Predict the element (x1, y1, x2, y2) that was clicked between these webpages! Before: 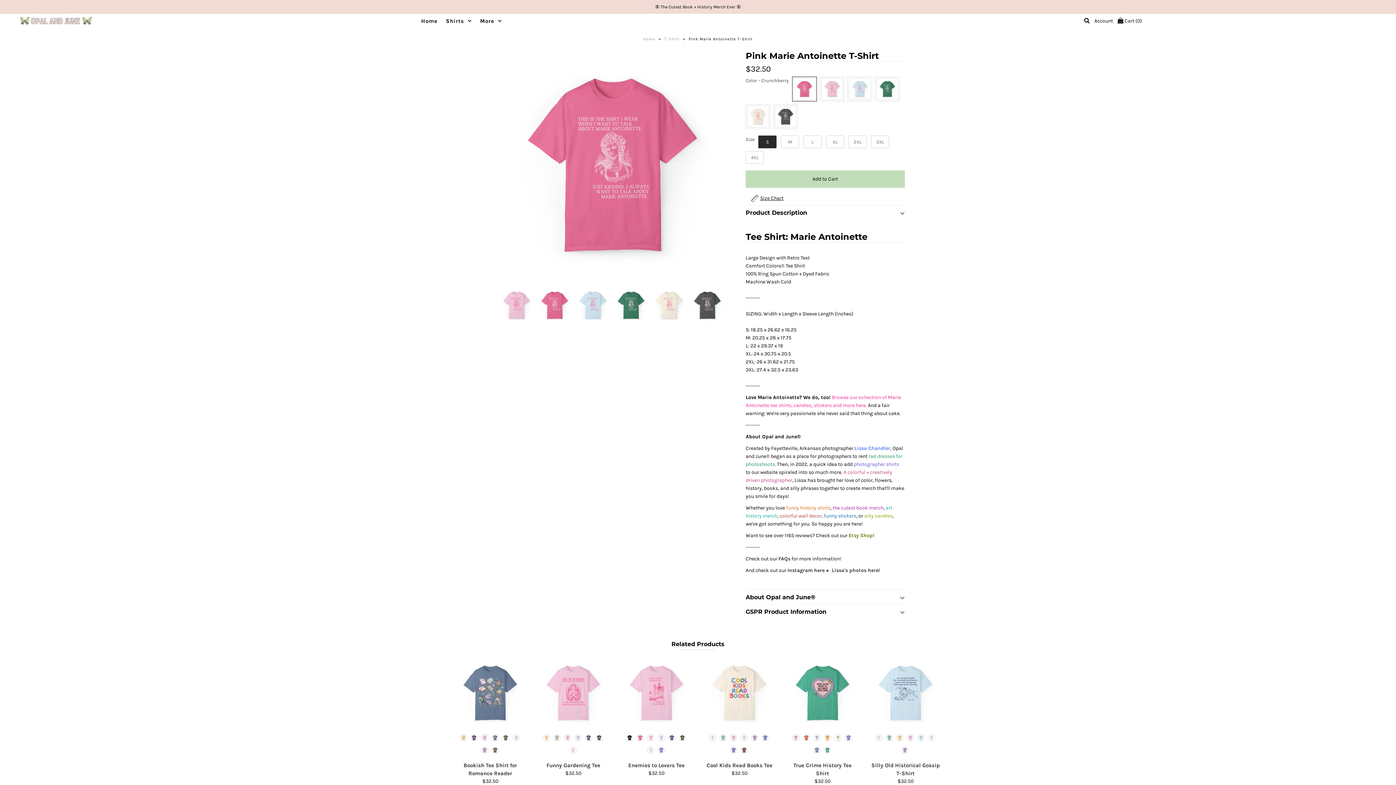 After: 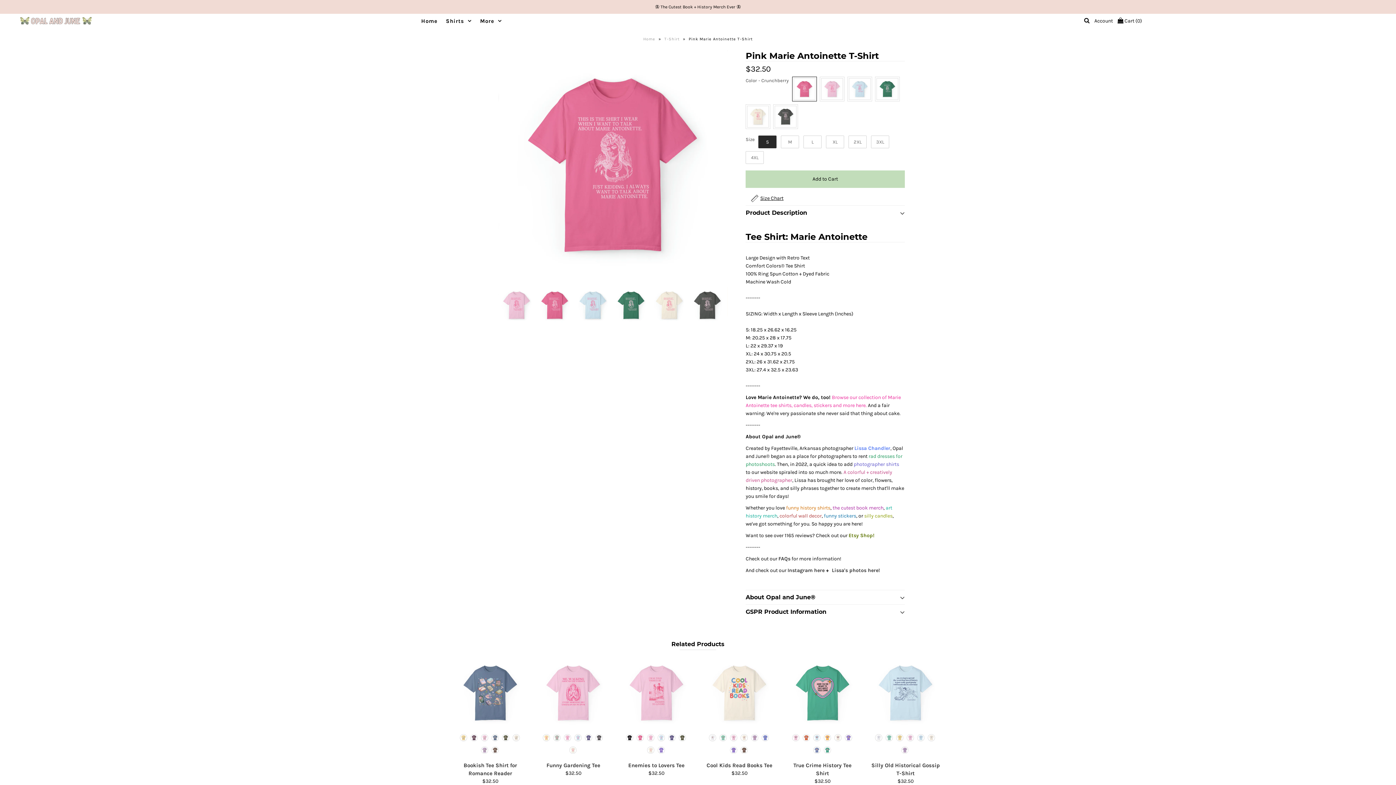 Action: bbox: (864, 513, 892, 519) label: silly candles